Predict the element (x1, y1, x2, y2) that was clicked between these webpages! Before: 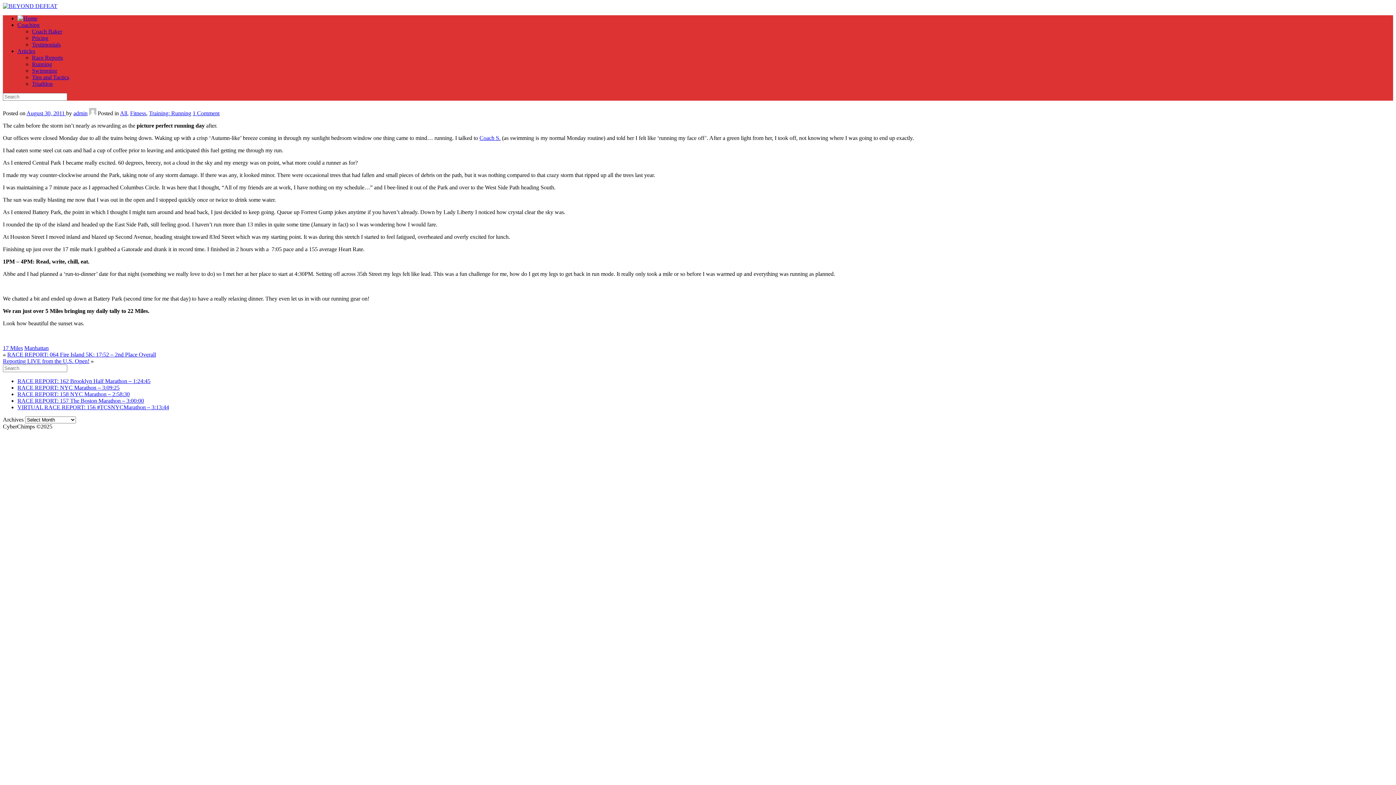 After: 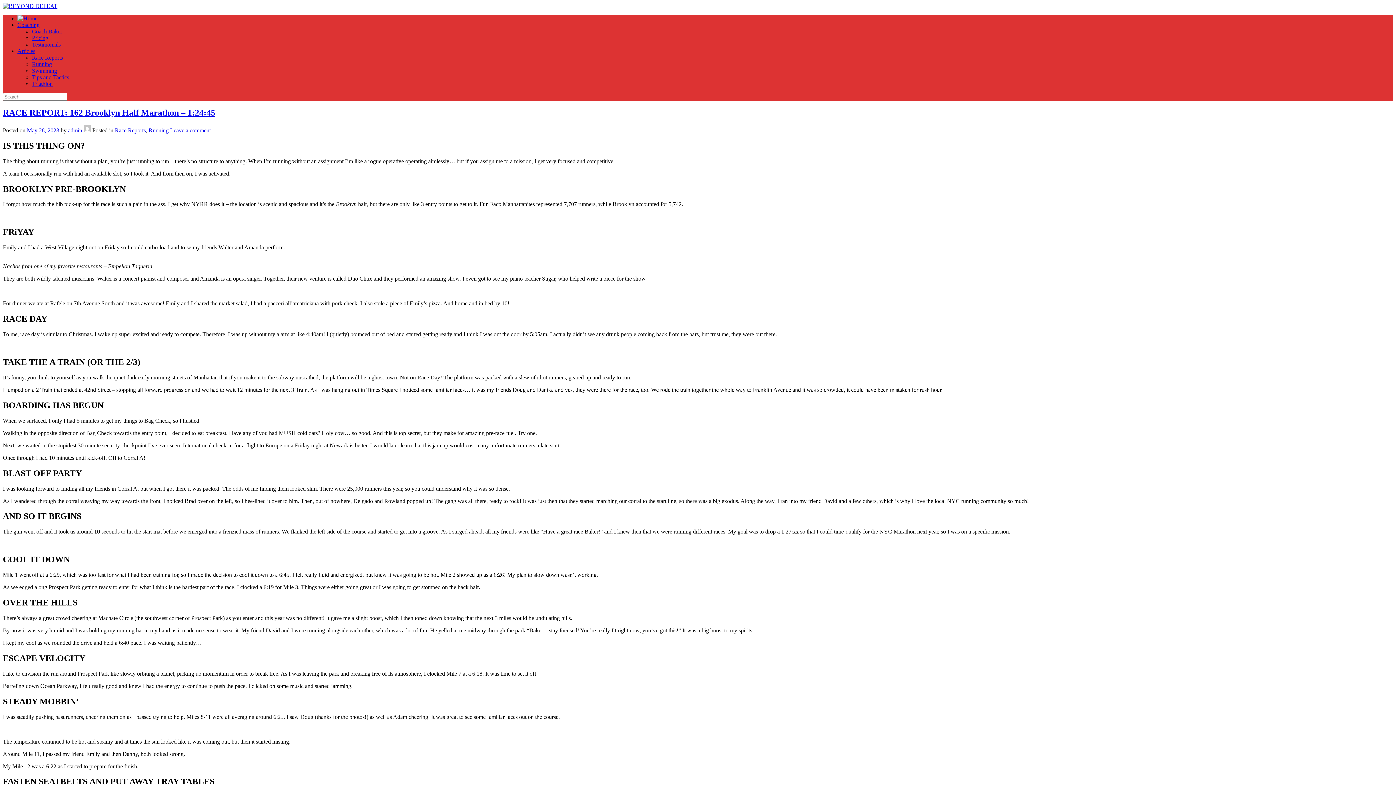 Action: bbox: (2, 2, 57, 9)